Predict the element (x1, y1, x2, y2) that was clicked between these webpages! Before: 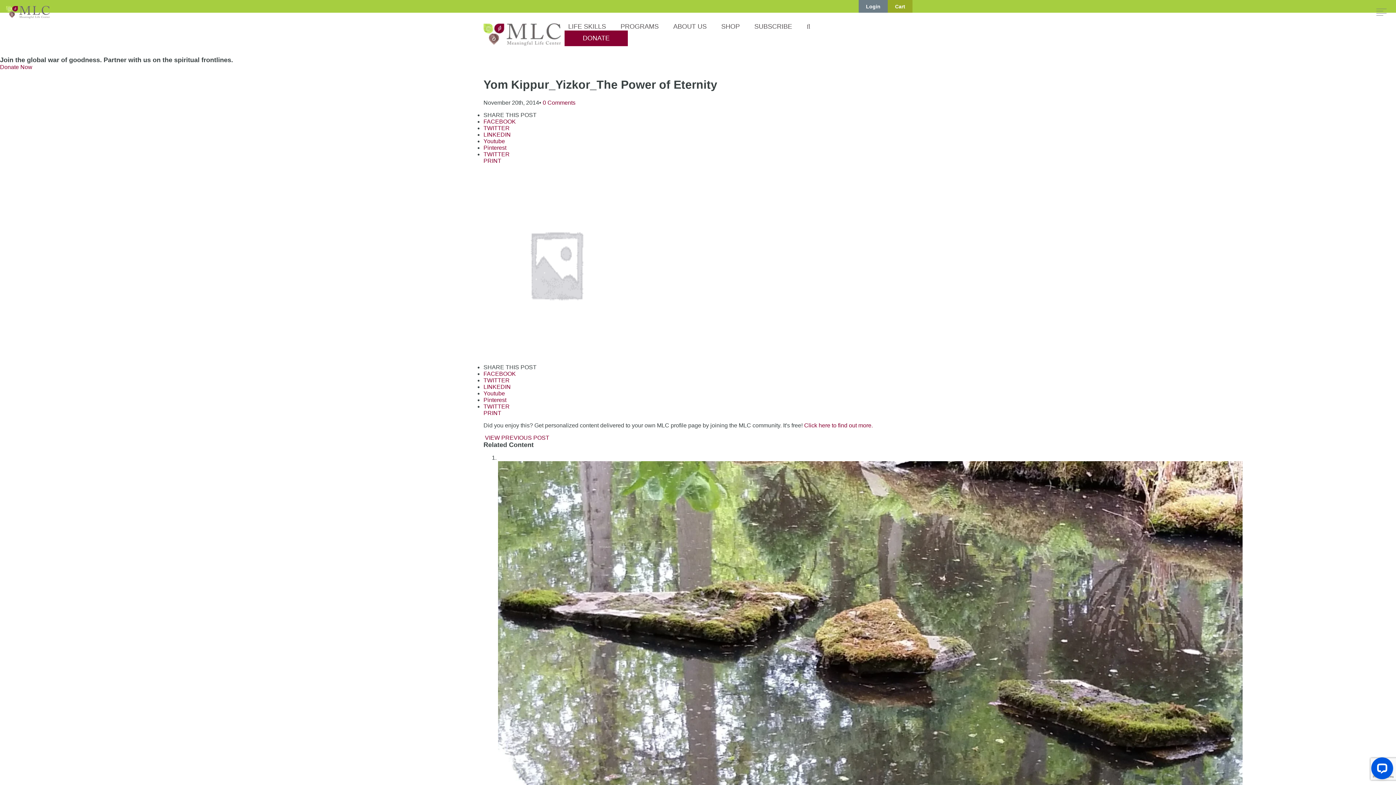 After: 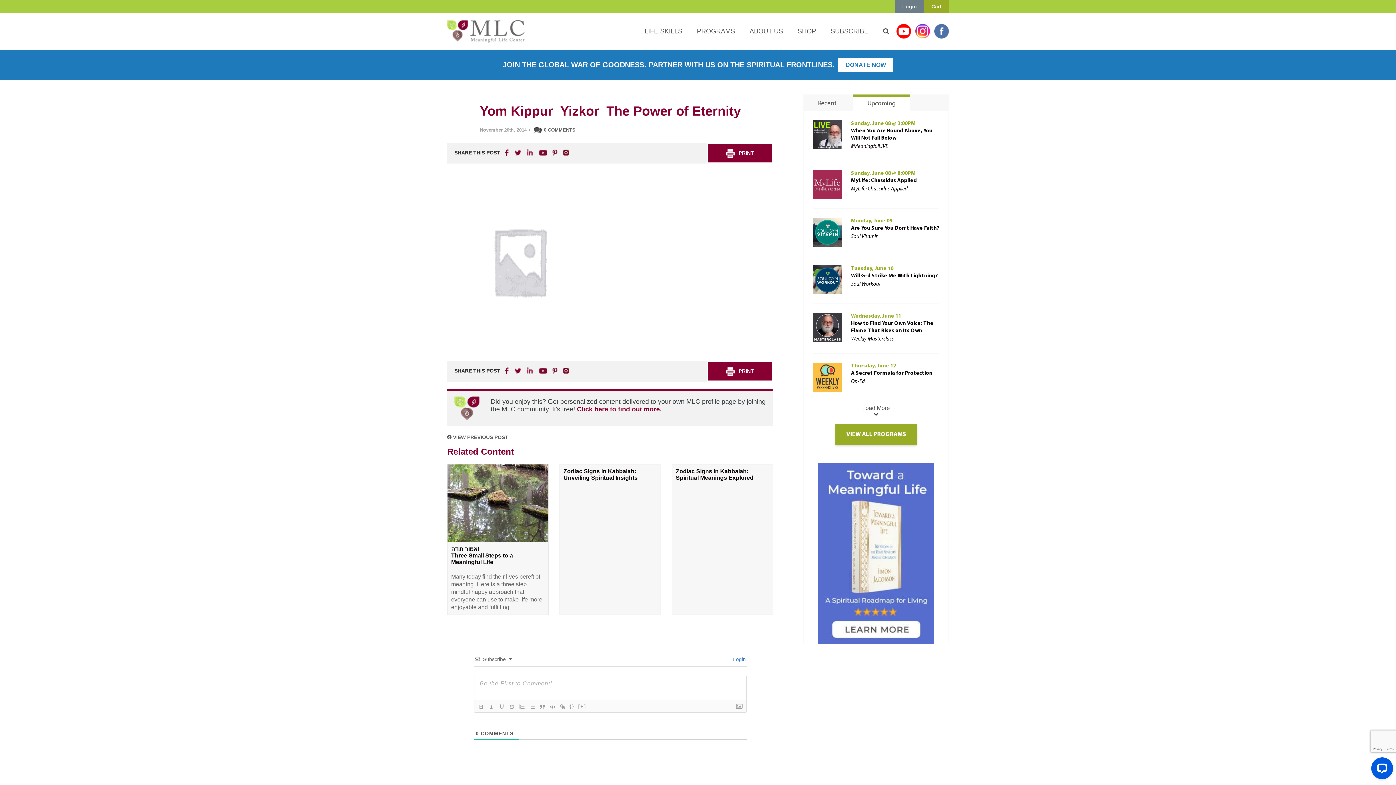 Action: label: TWITTER bbox: (483, 151, 509, 157)